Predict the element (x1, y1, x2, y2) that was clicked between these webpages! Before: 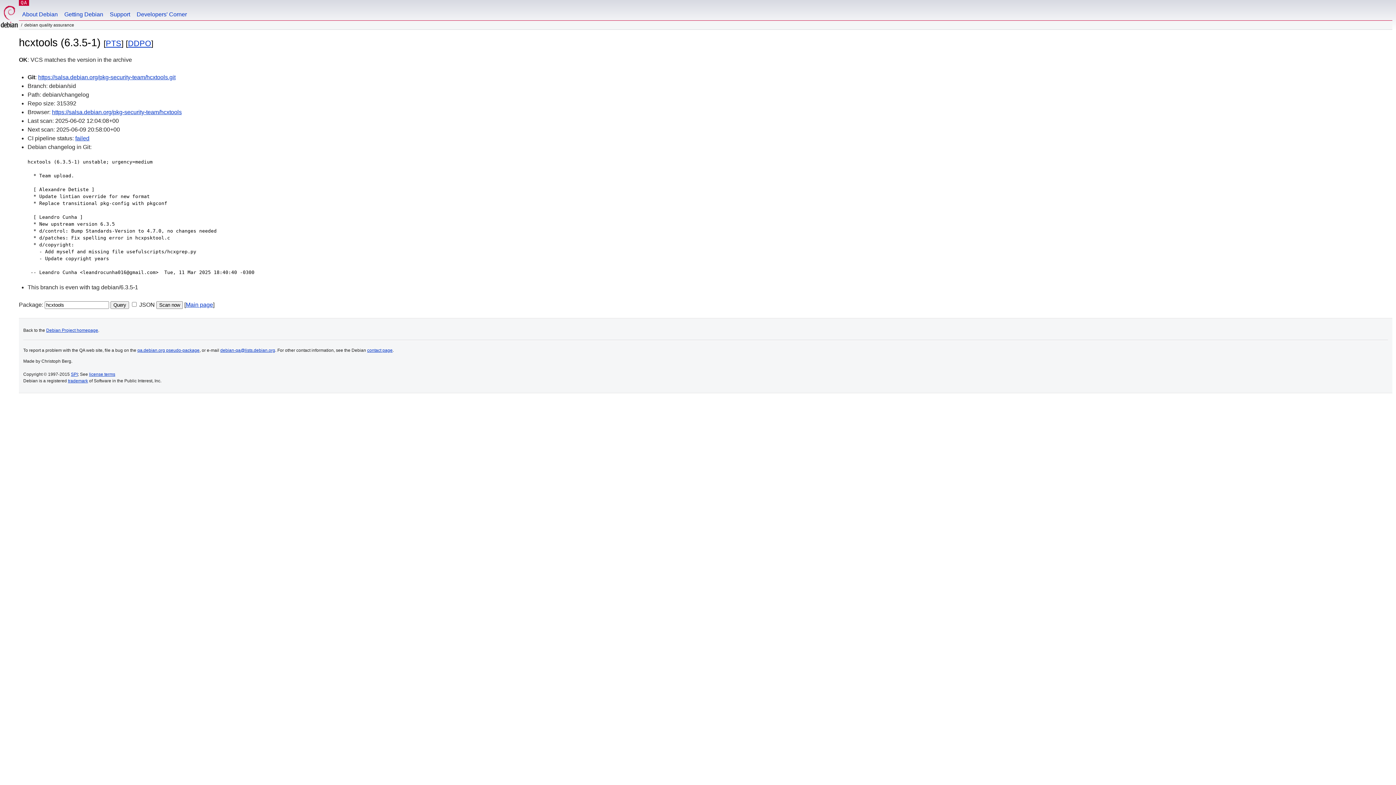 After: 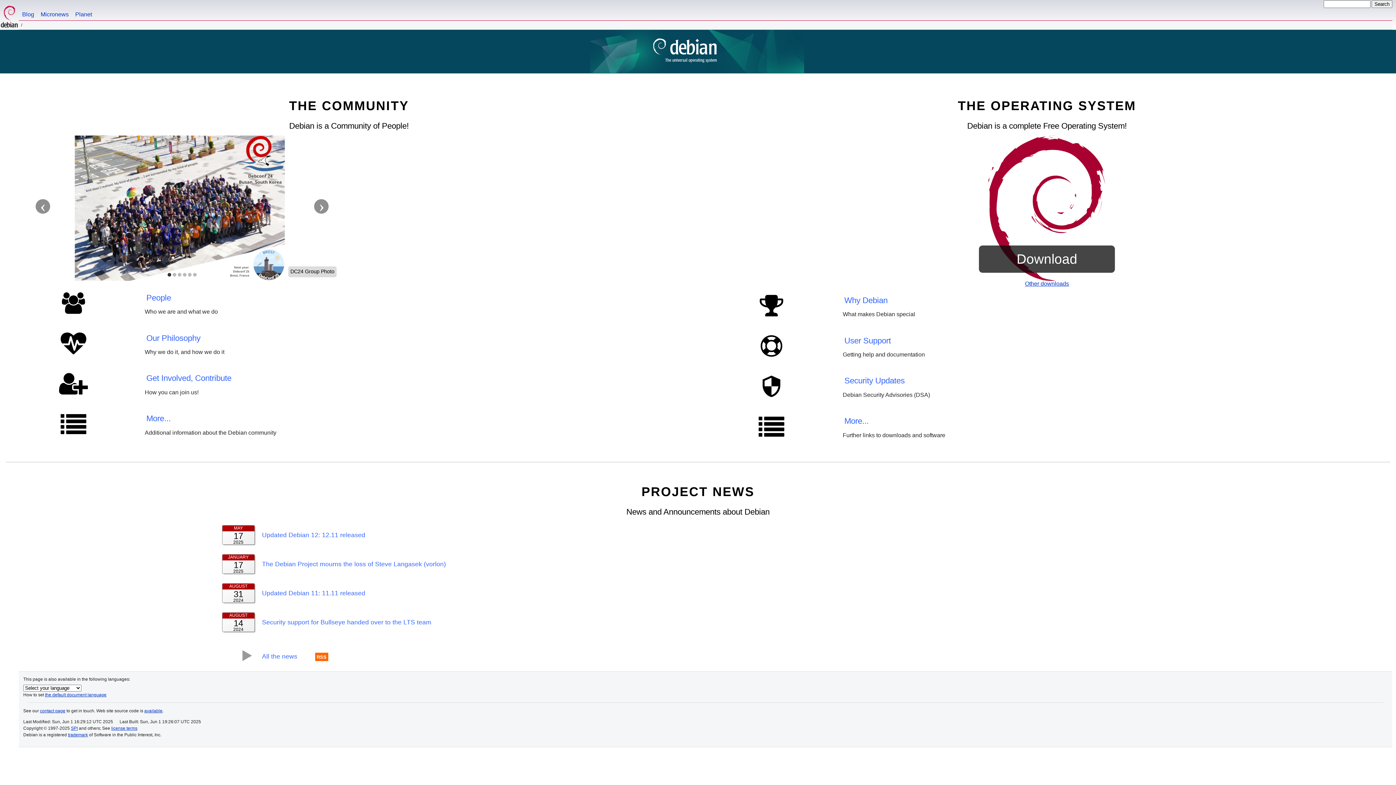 Action: bbox: (0, 0, 18, 29)